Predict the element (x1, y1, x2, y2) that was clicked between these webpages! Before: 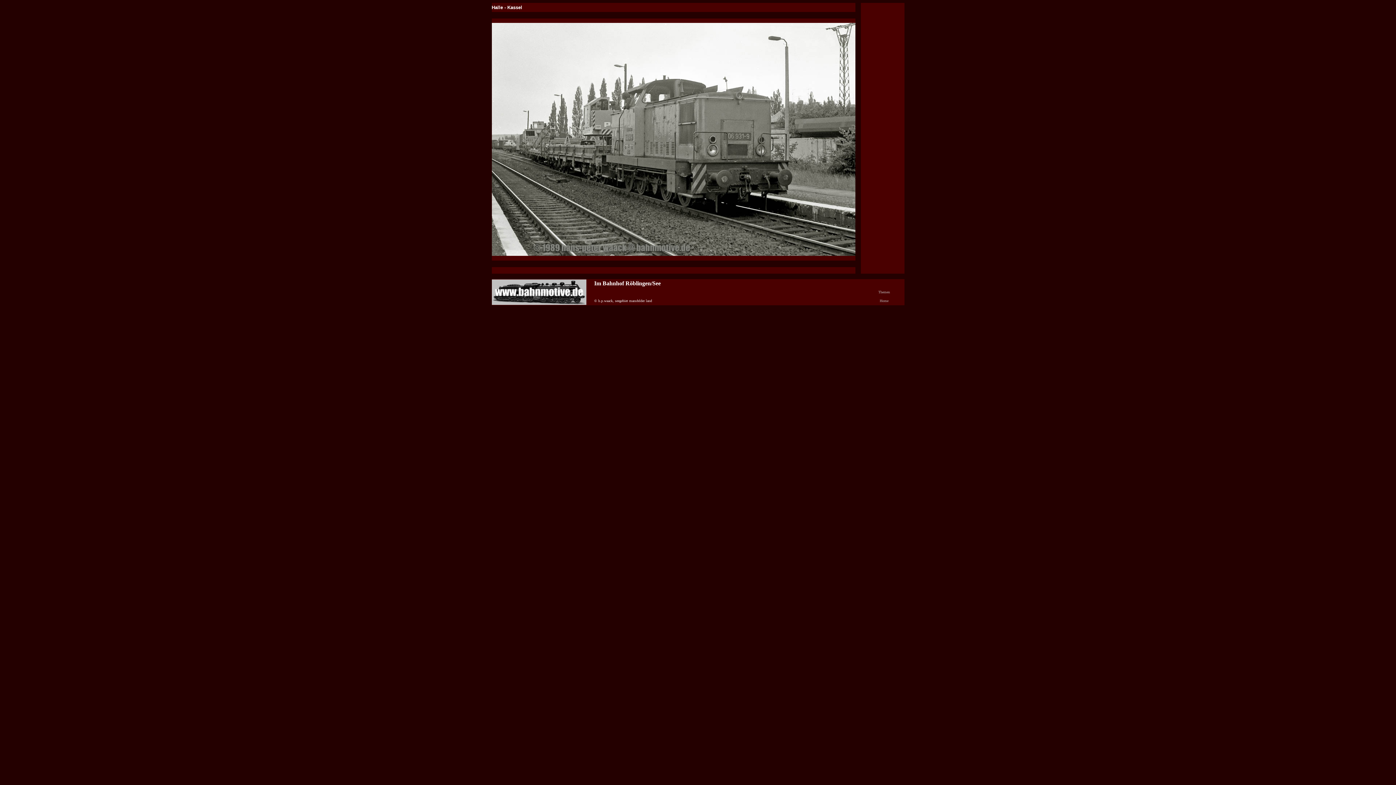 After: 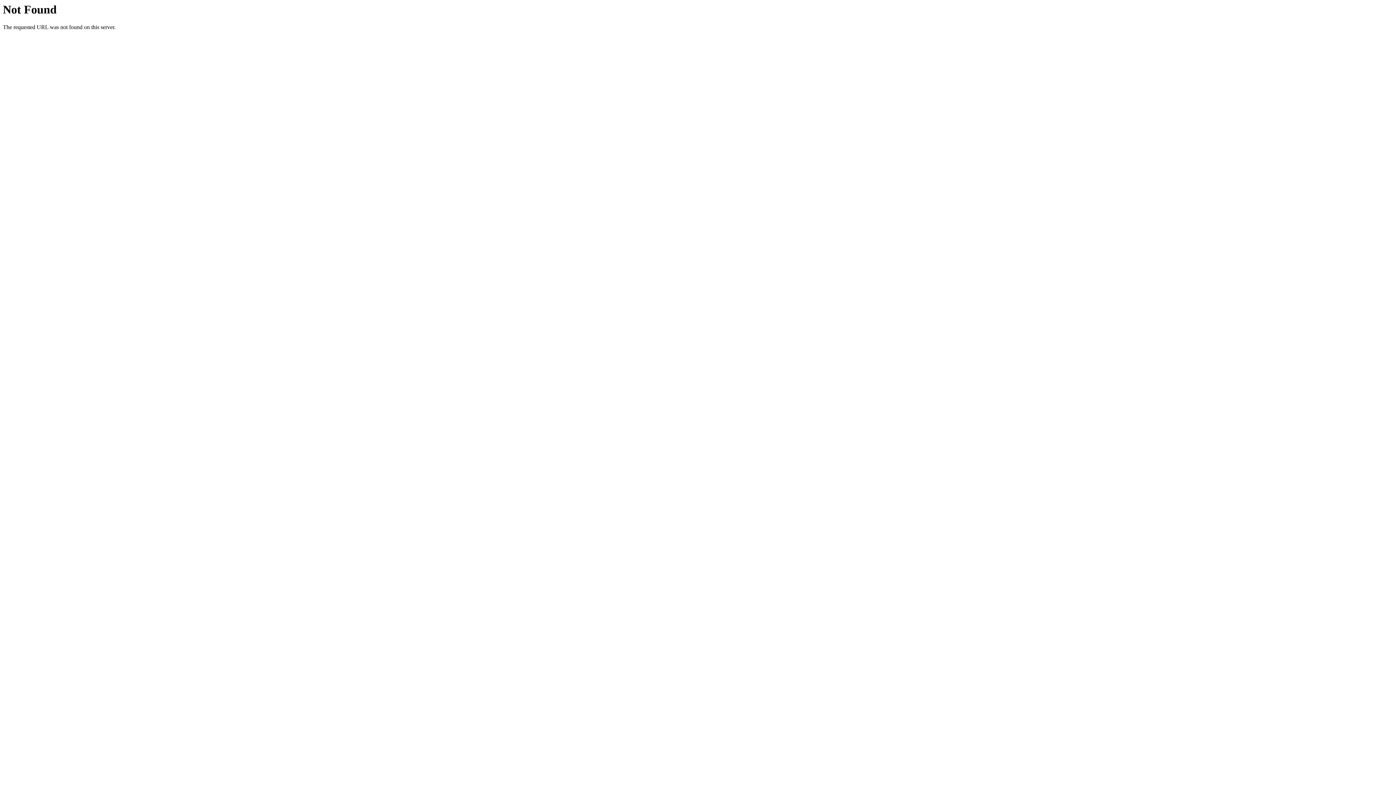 Action: bbox: (491, 300, 586, 306)